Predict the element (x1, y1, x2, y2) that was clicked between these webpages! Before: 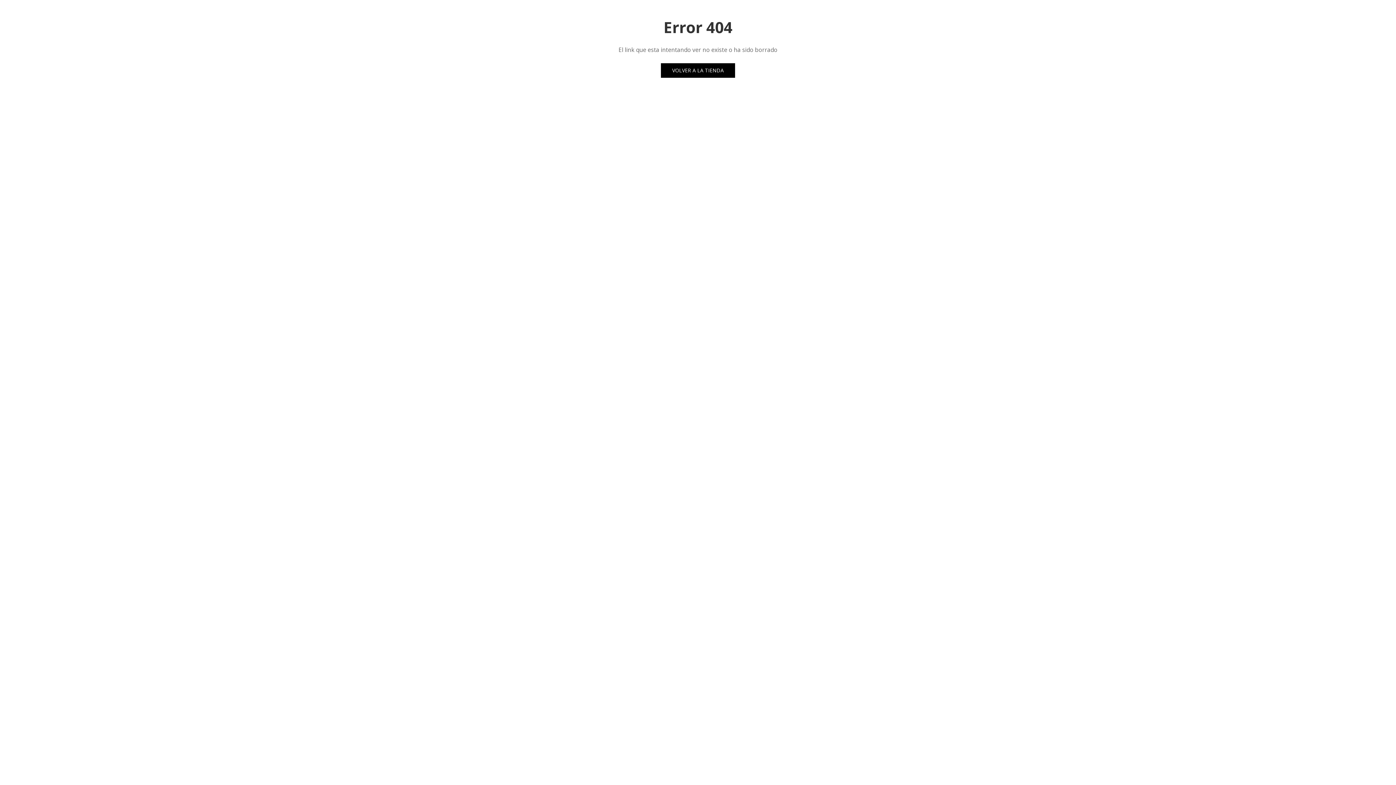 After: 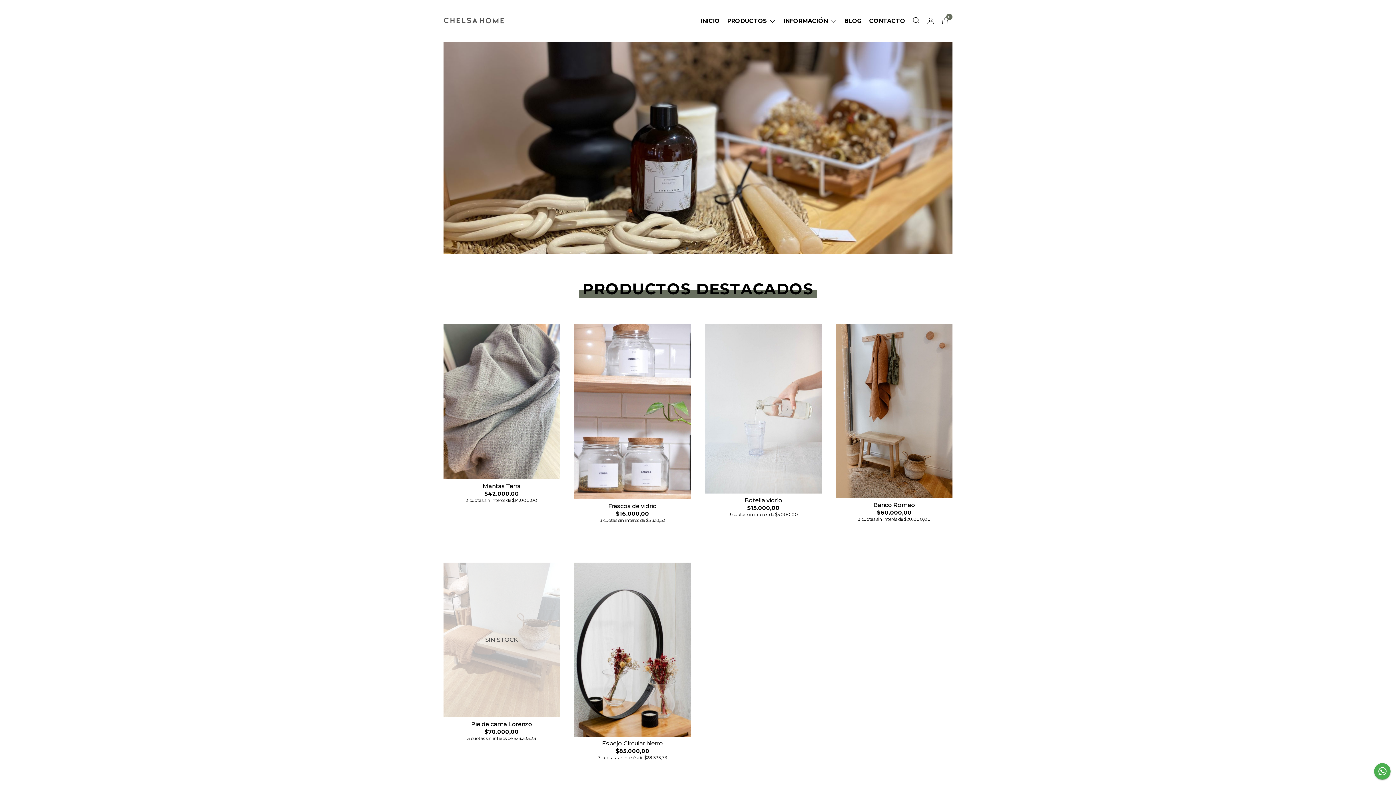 Action: bbox: (661, 63, 735, 77) label: VOLVER A LA TIENDA